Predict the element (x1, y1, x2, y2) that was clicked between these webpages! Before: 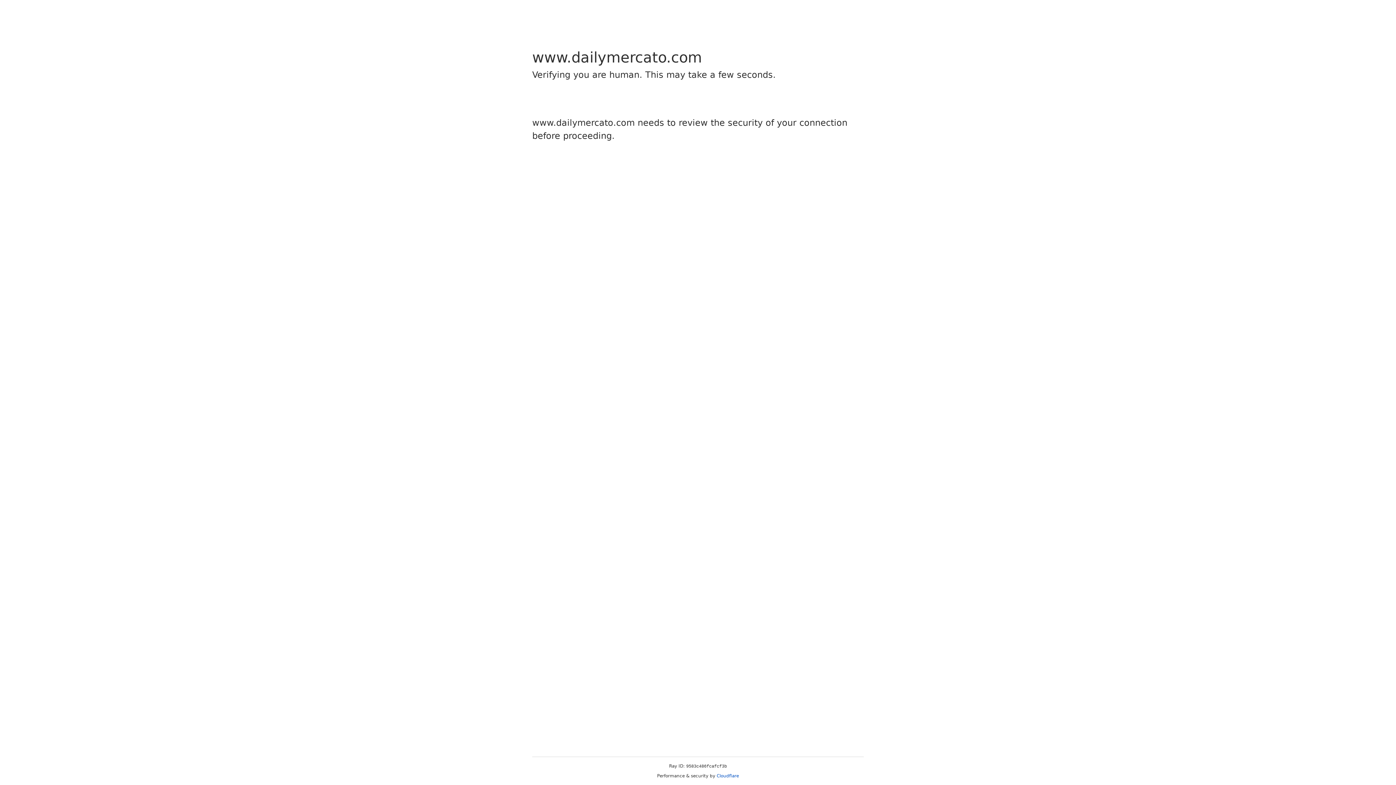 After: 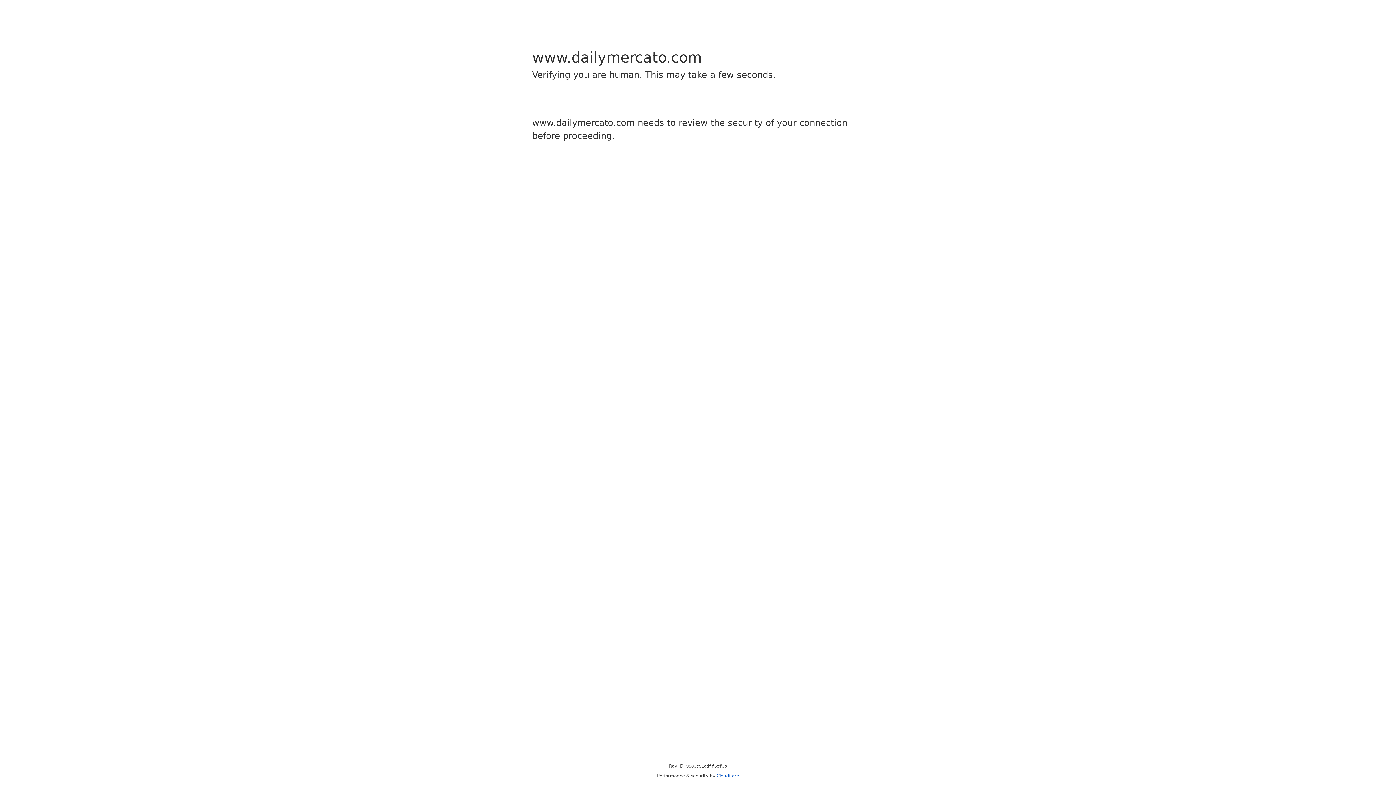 Action: bbox: (716, 773, 739, 778) label: Cloudflare